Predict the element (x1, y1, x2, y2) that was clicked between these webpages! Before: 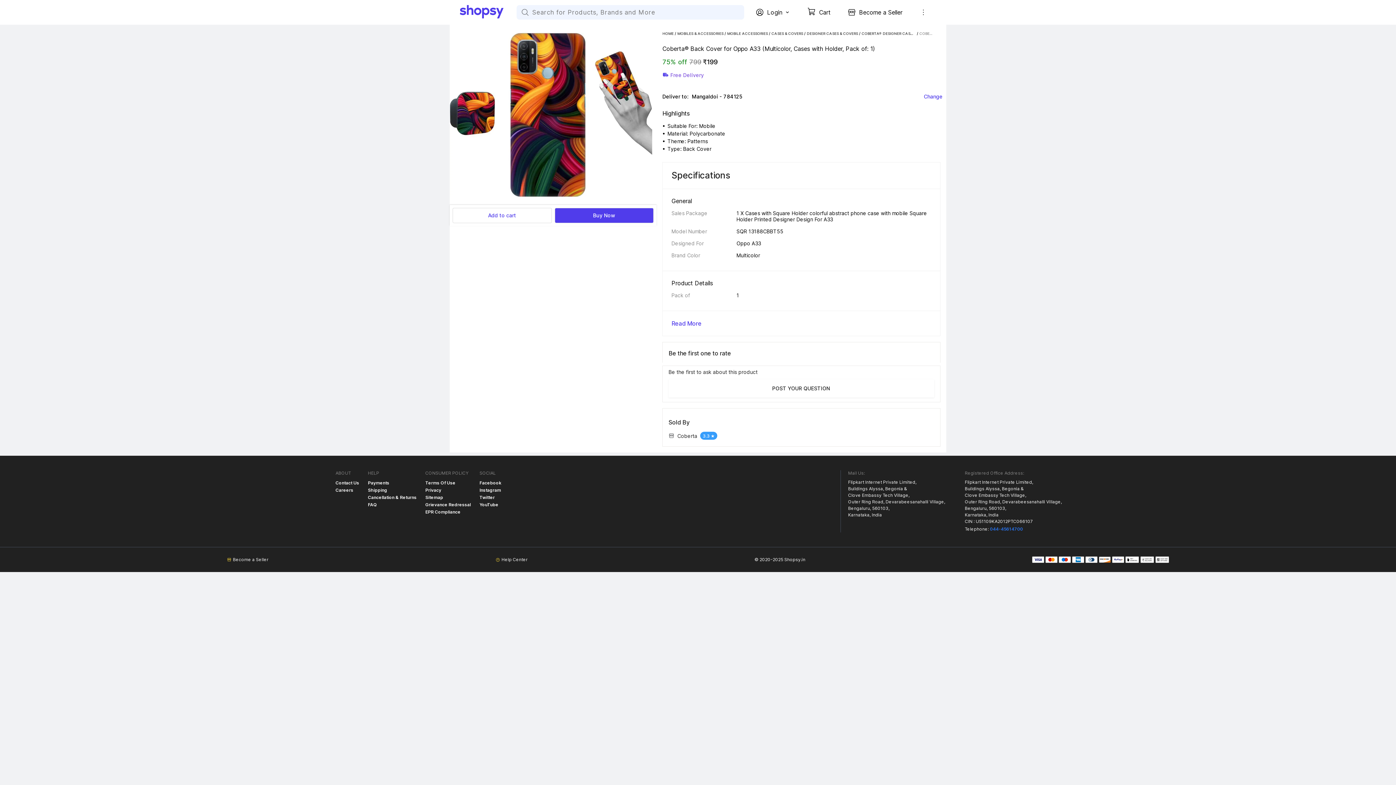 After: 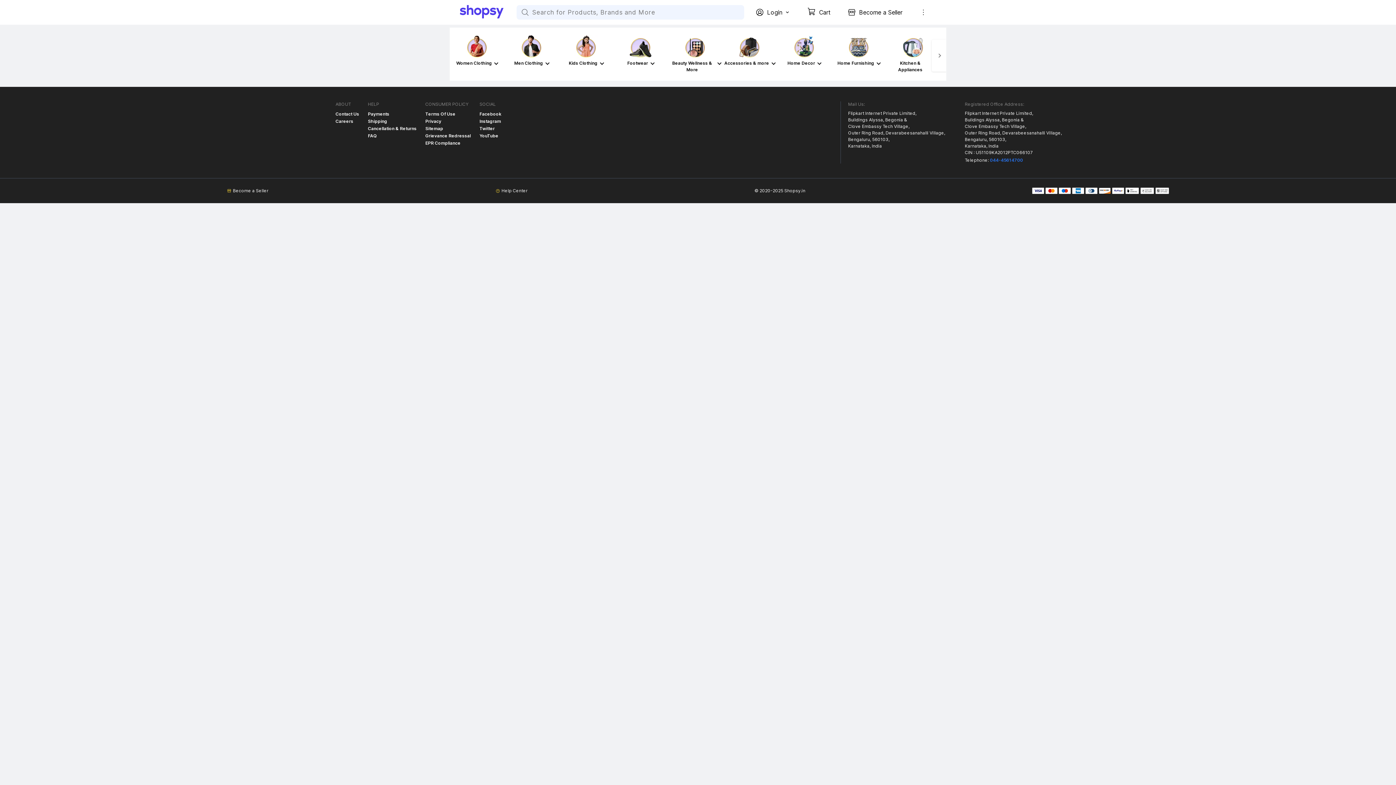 Action: label: Contact Us bbox: (335, 480, 359, 486)